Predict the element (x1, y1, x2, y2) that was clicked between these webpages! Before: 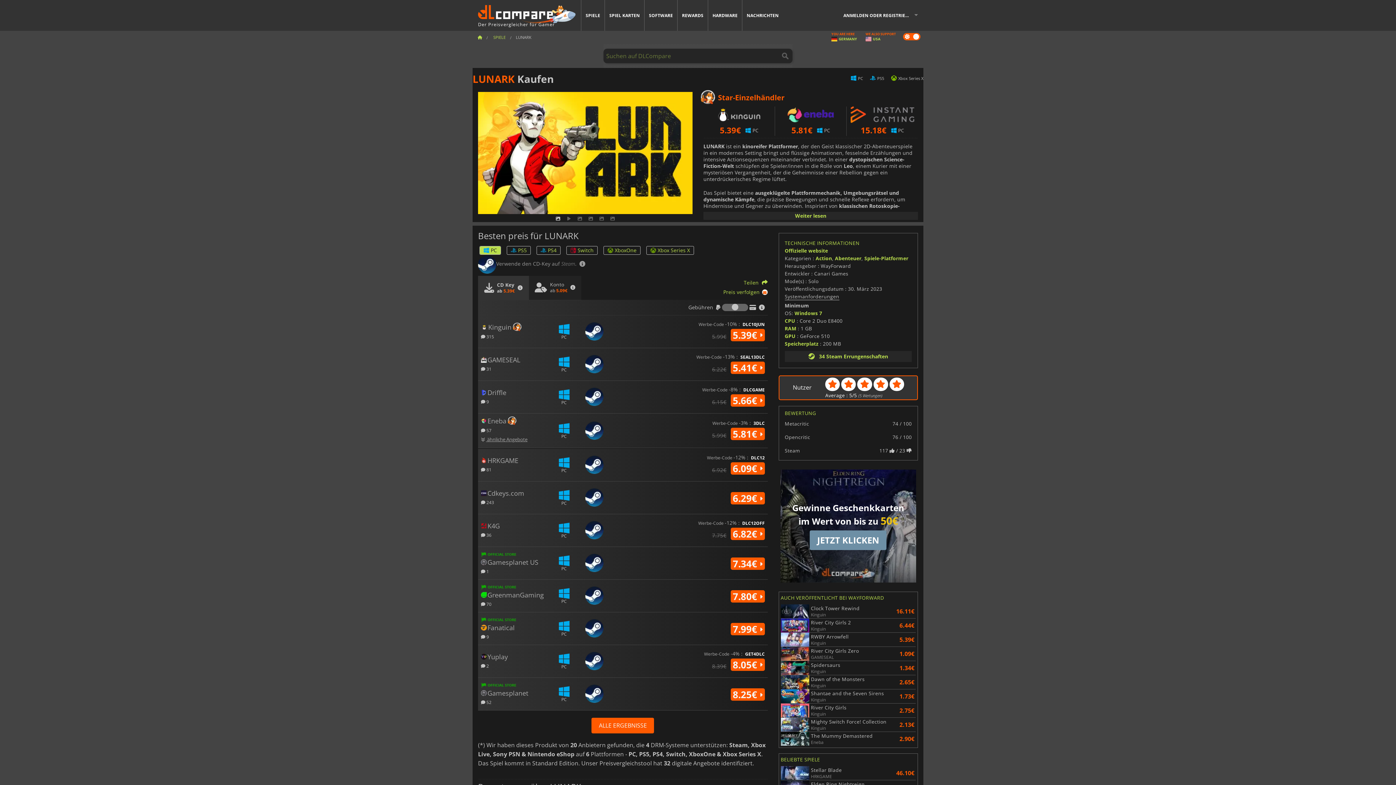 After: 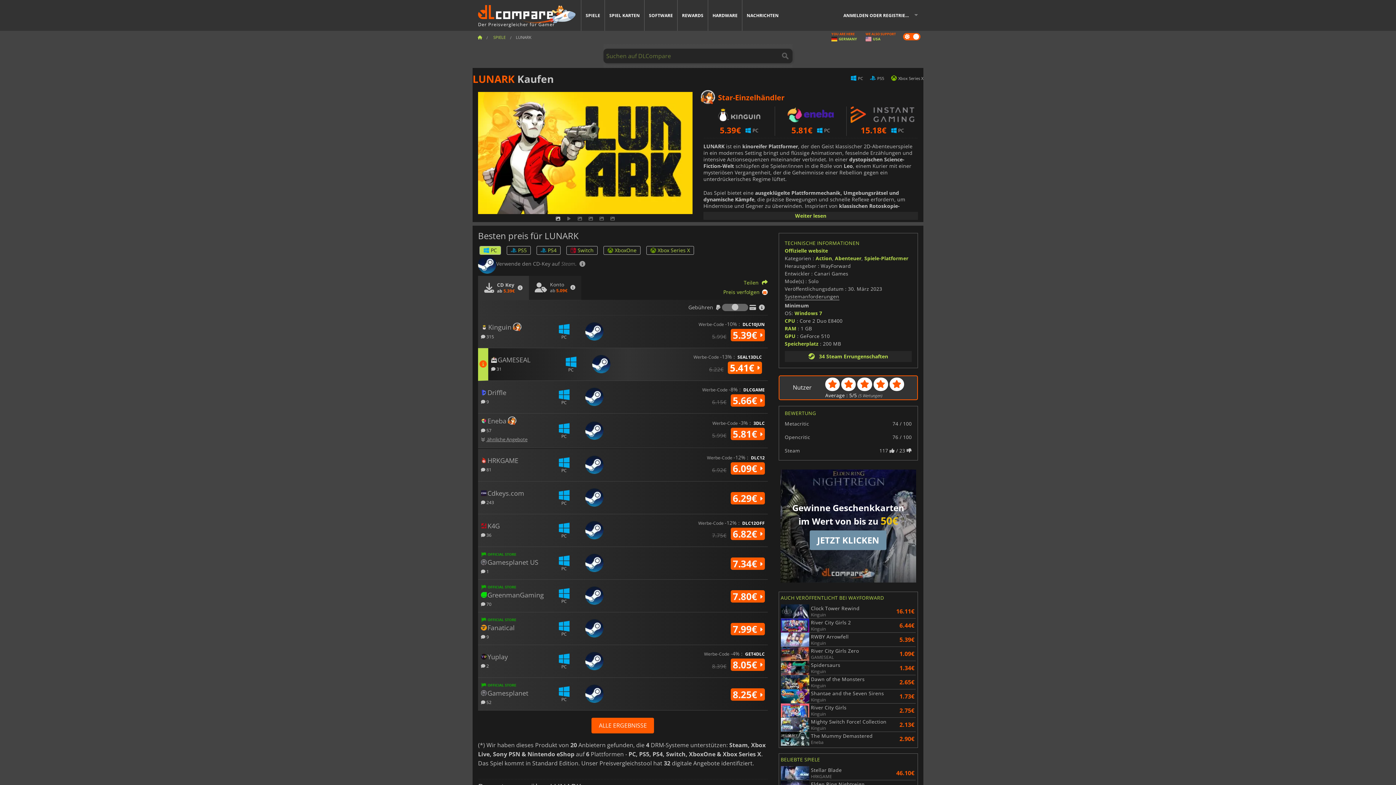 Action: bbox: (730, 361, 764, 374) label: 5.41€ 